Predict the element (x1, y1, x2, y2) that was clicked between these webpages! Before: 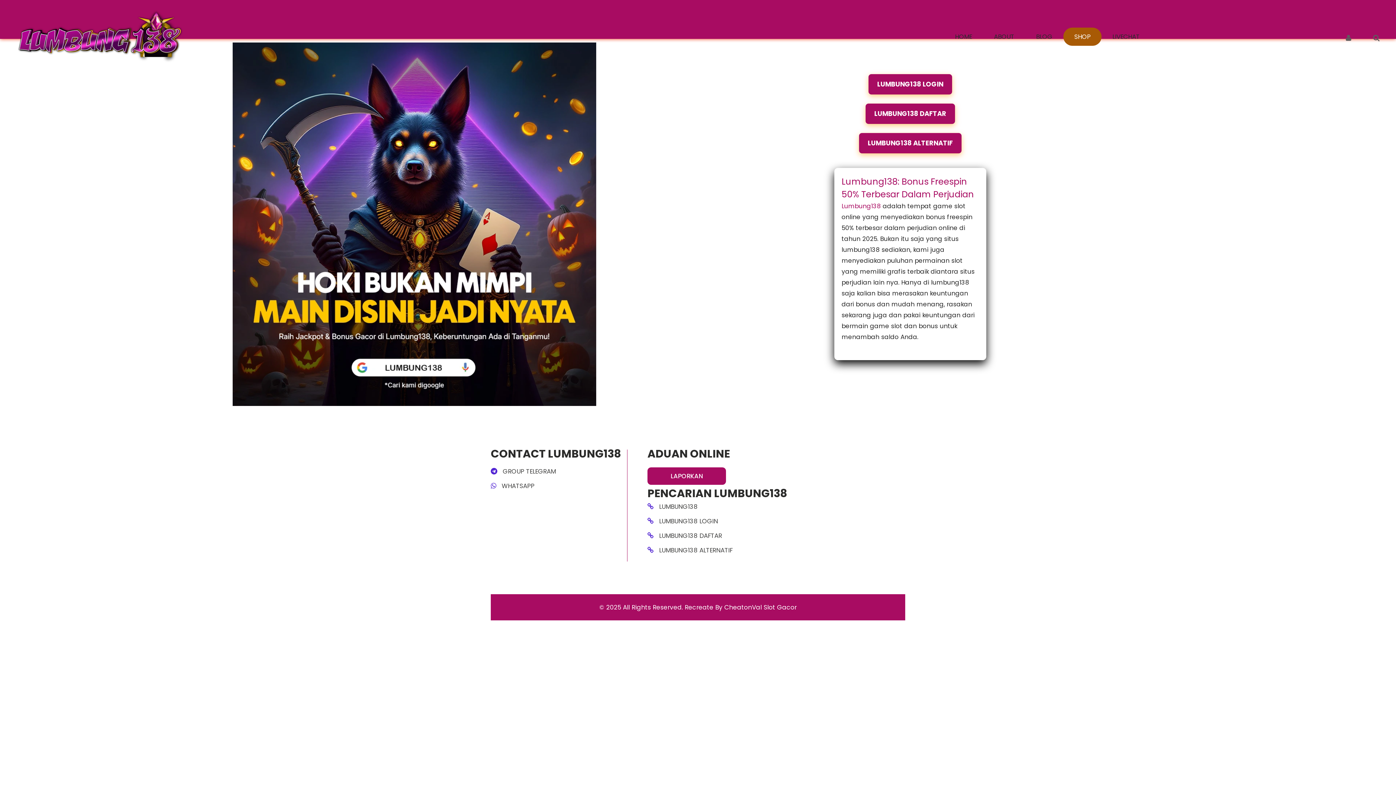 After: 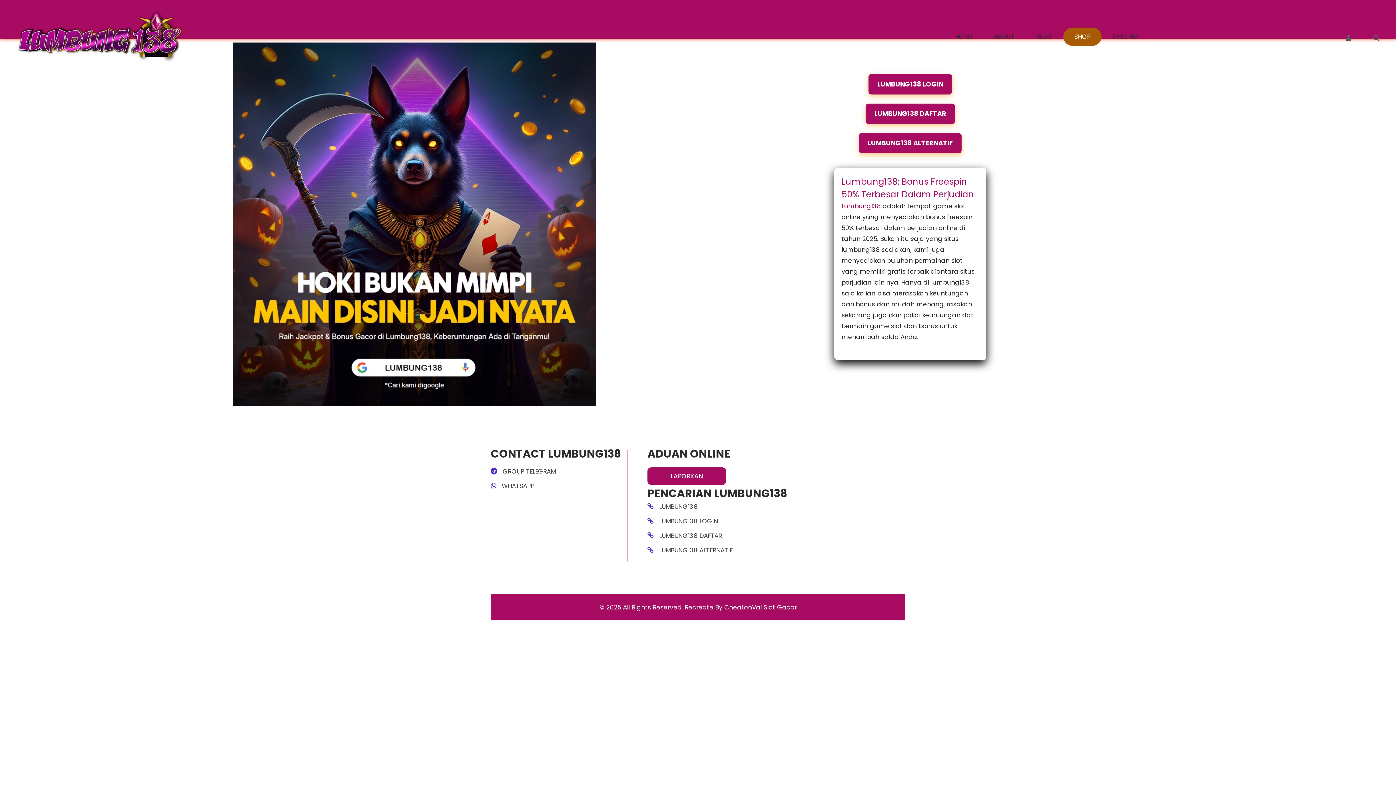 Action: label: LUMBUNG138 DAFTAR bbox: (647, 532, 905, 547)